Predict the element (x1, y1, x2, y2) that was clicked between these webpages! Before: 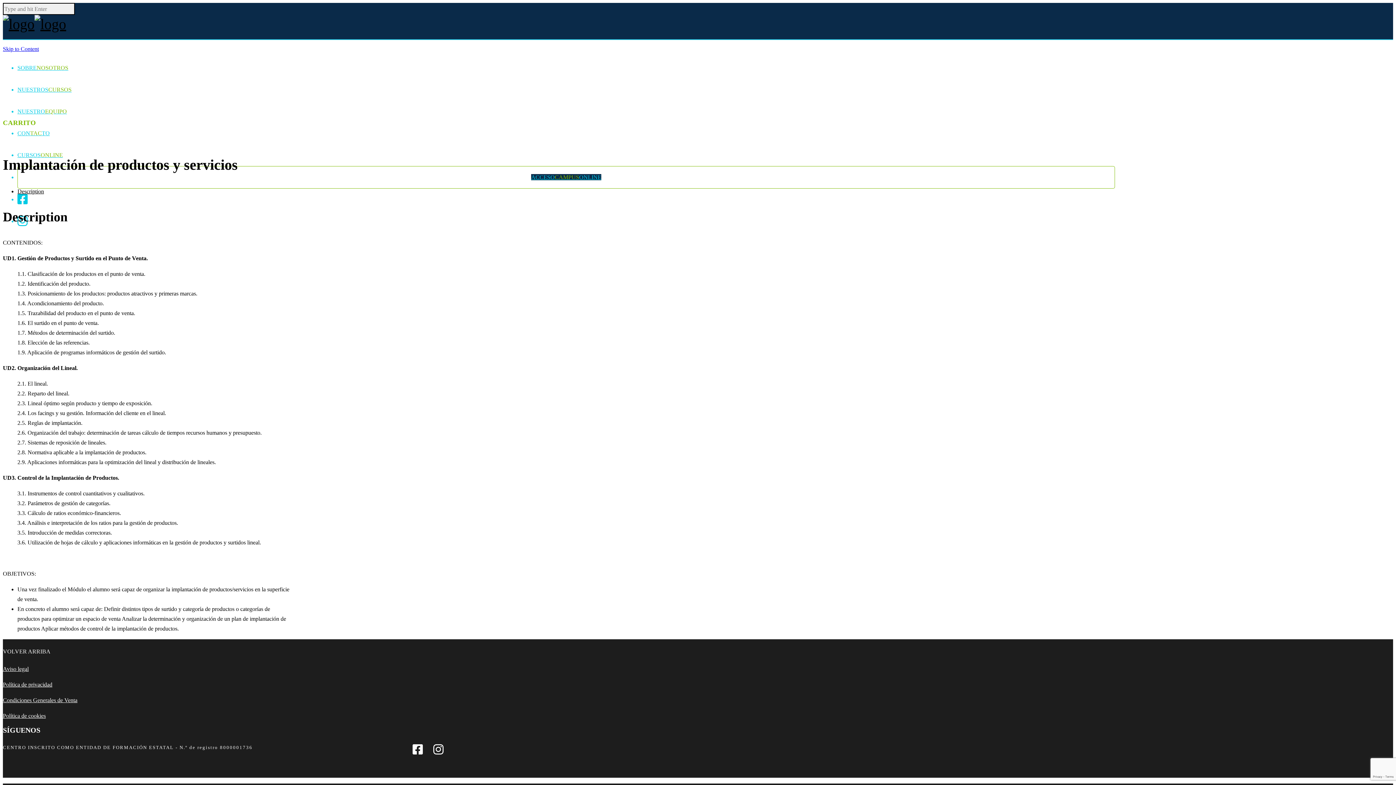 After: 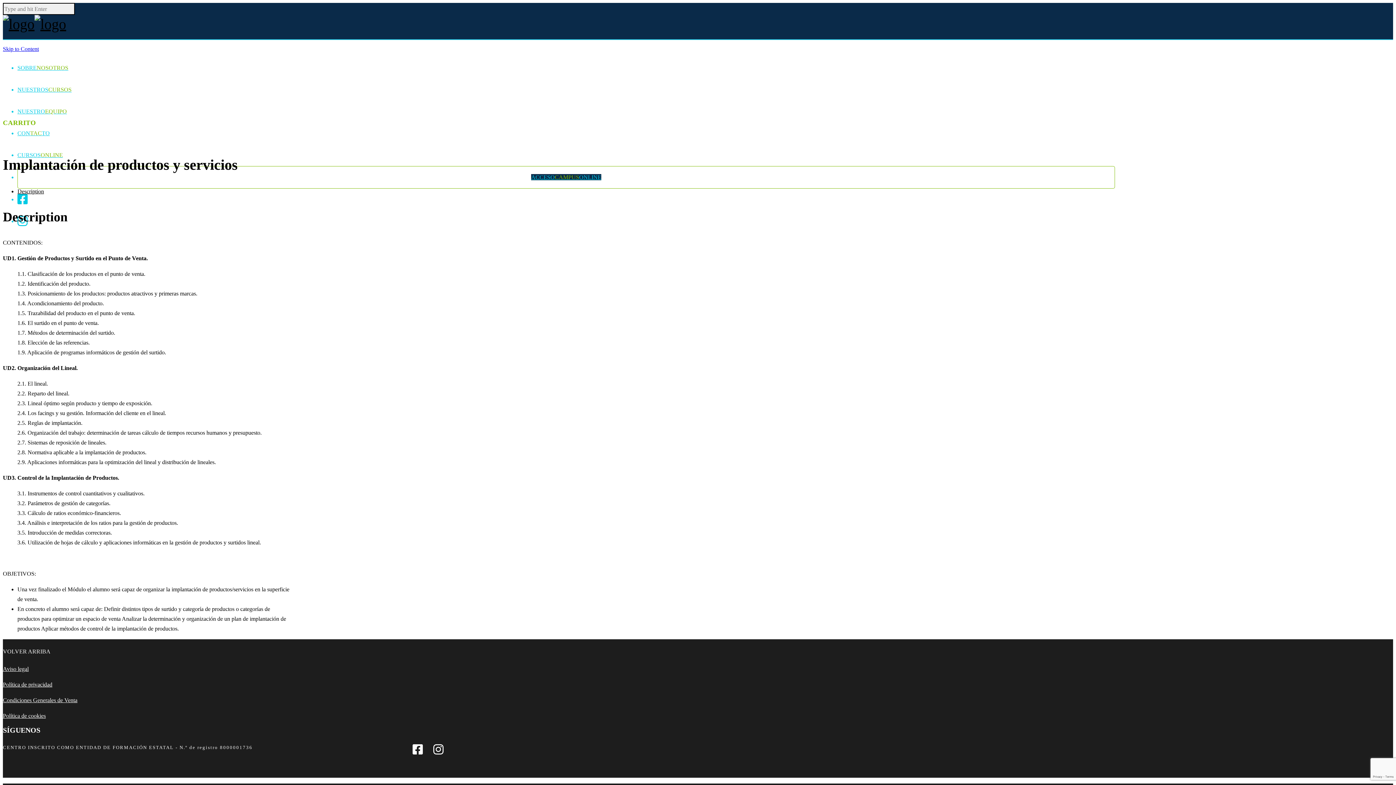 Action: bbox: (2, 681, 52, 687) label: Política de privacidad